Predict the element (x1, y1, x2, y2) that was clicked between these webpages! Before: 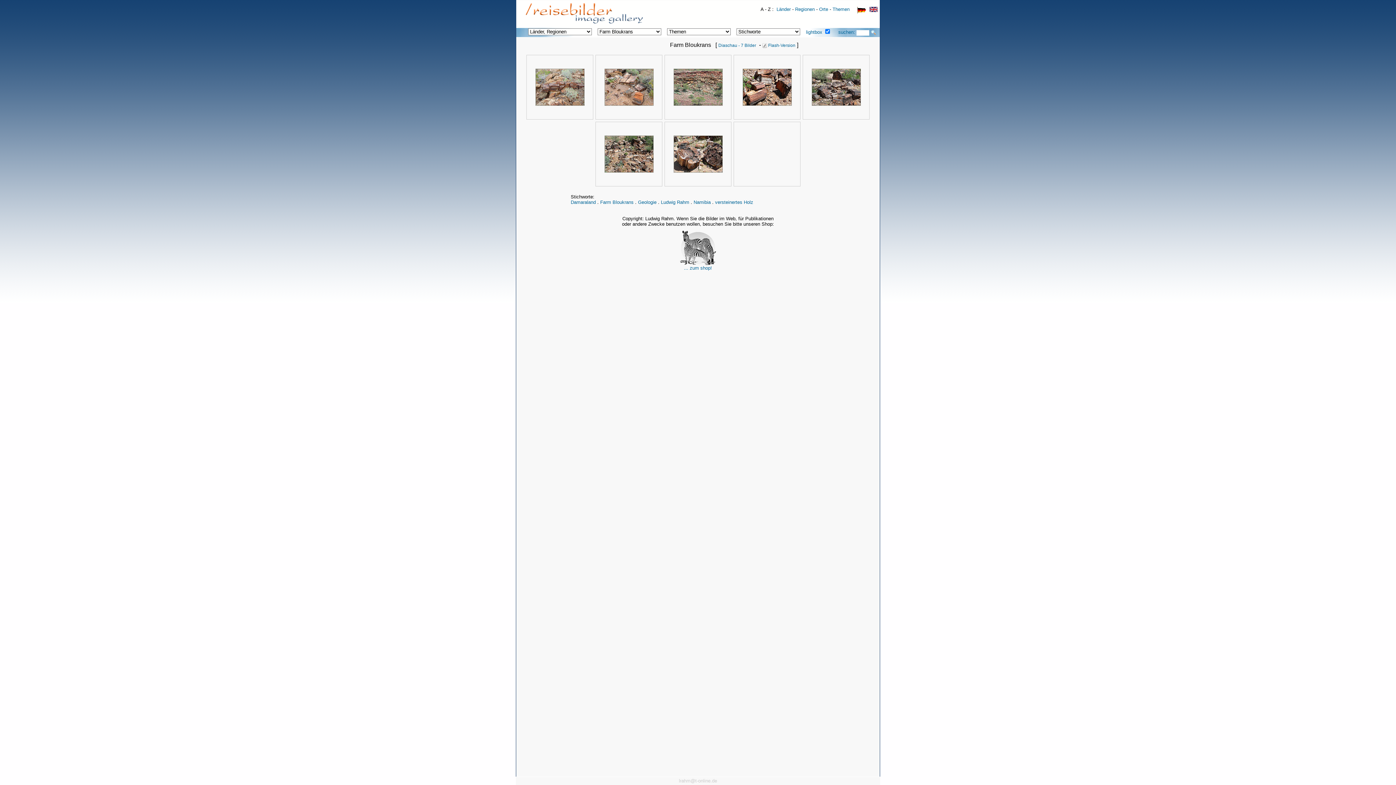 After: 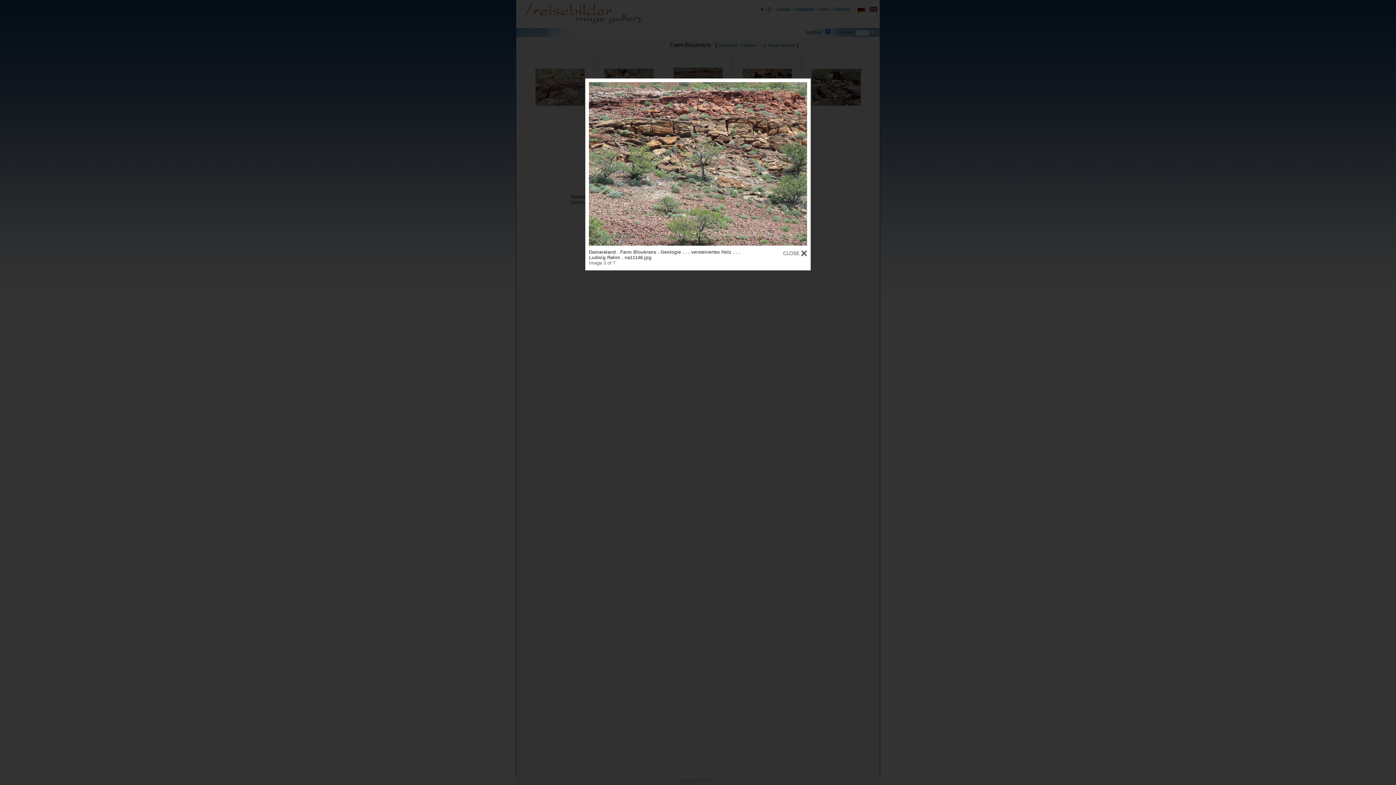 Action: bbox: (673, 101, 722, 106)